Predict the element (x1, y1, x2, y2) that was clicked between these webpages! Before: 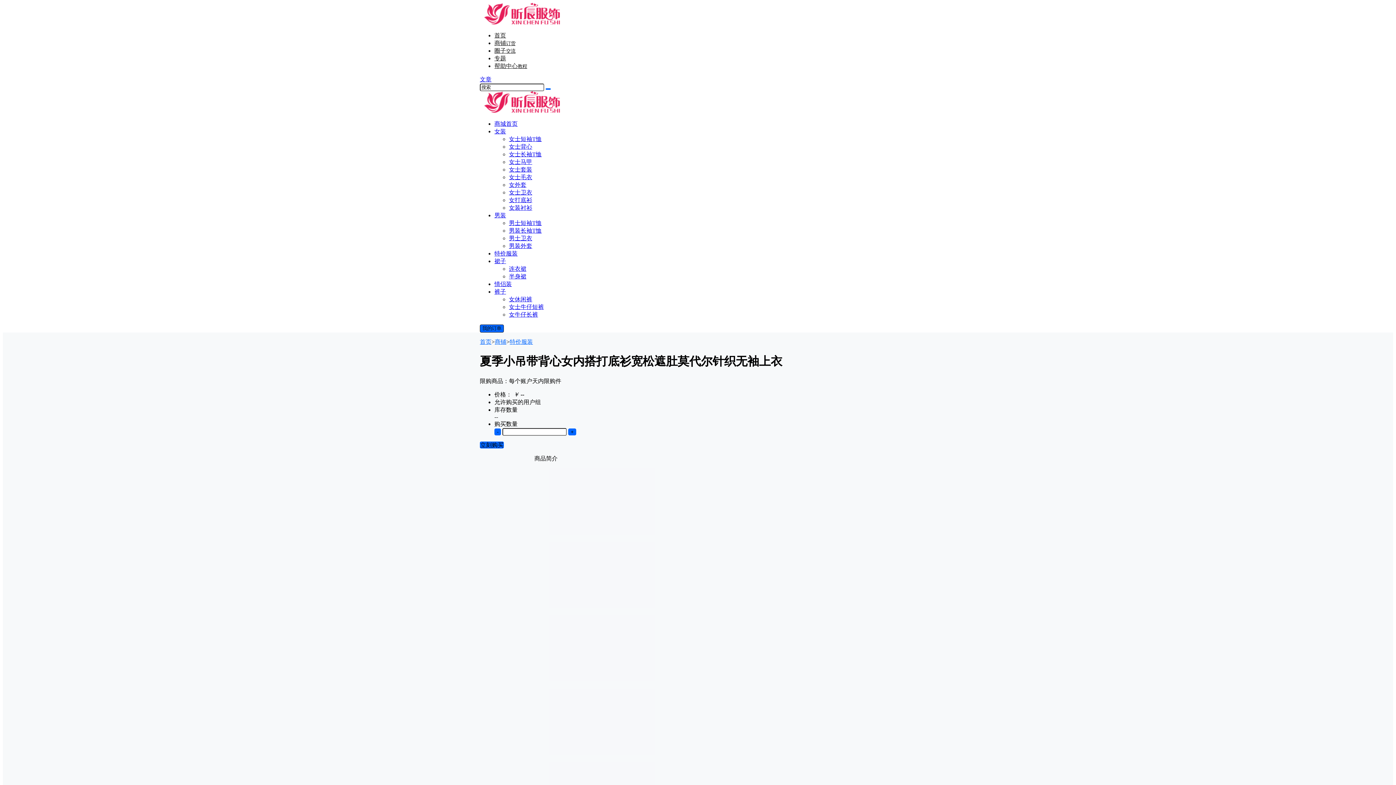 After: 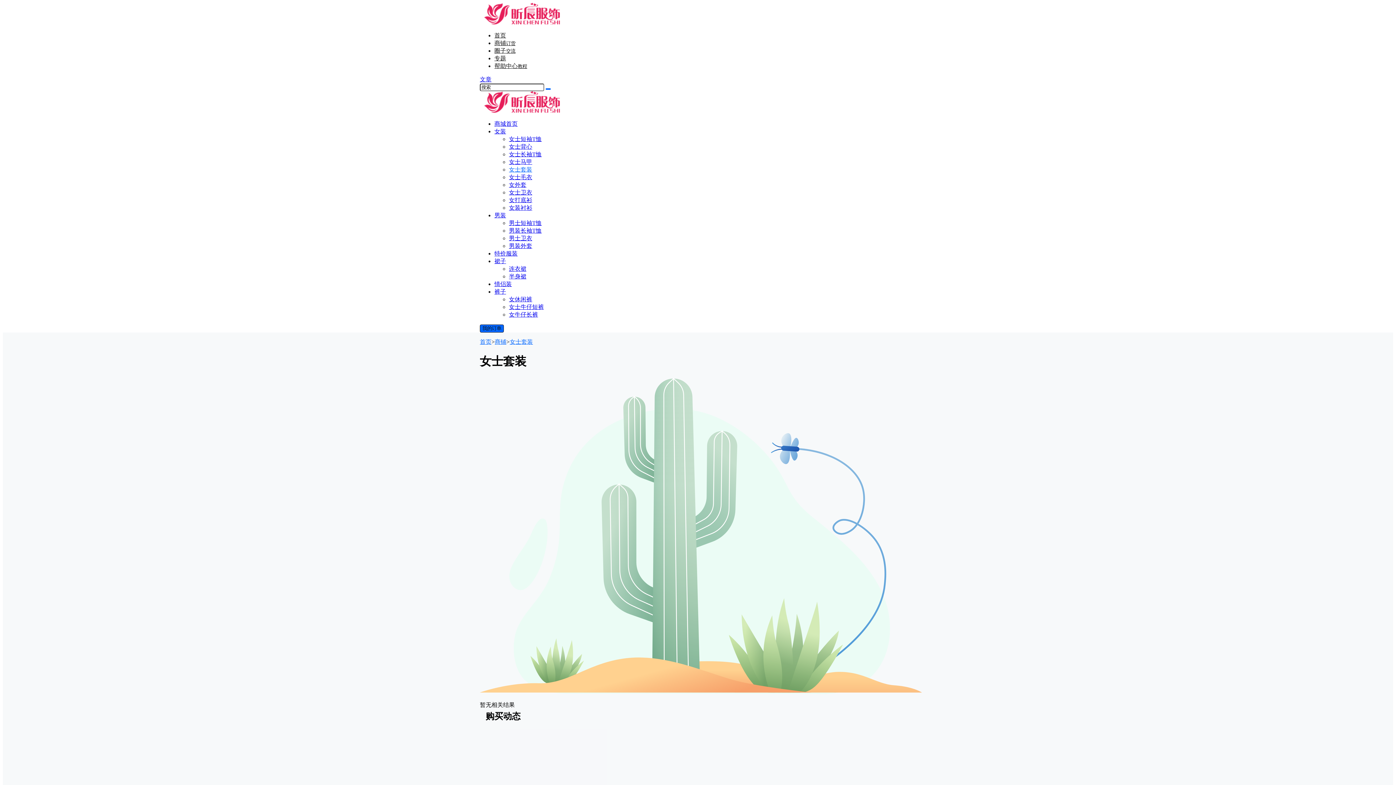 Action: bbox: (509, 166, 532, 172) label: 女士套装